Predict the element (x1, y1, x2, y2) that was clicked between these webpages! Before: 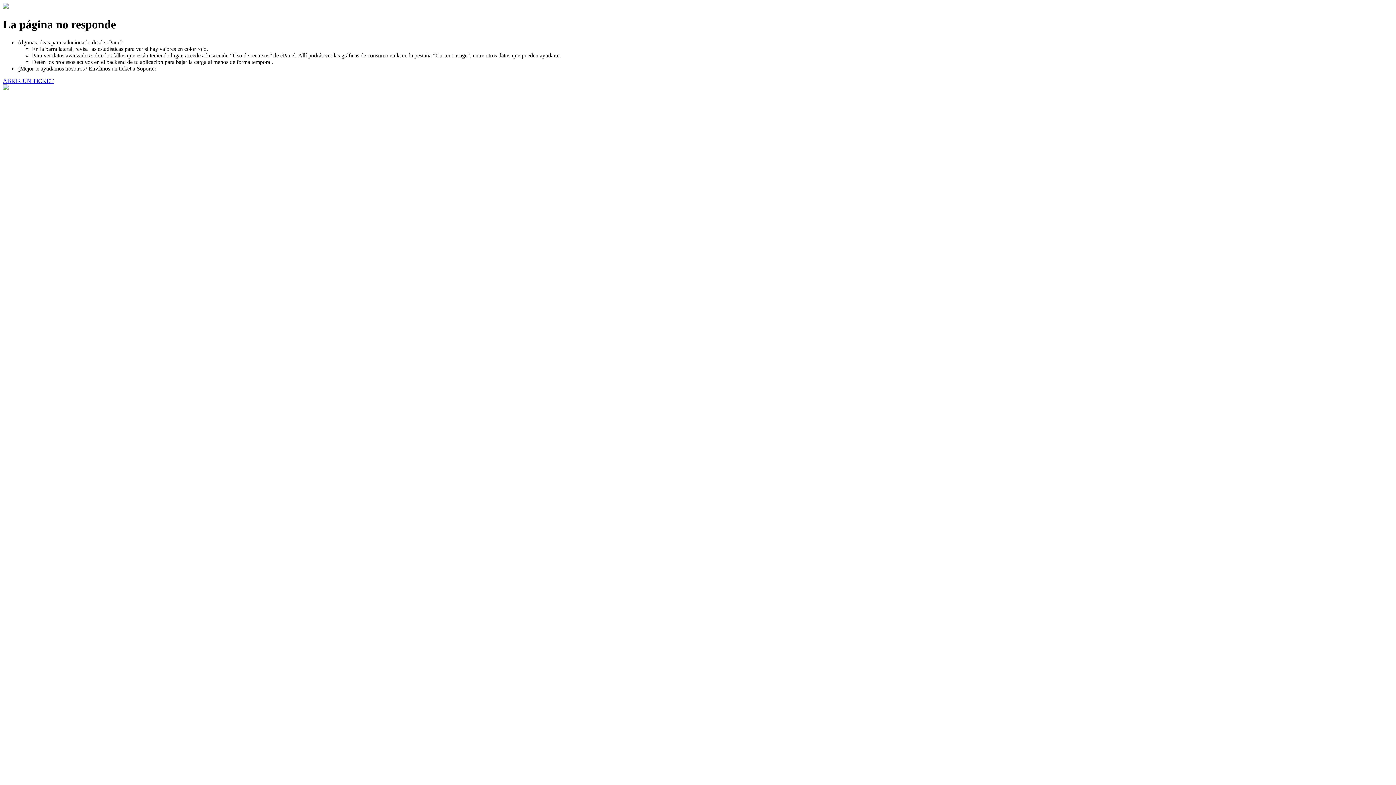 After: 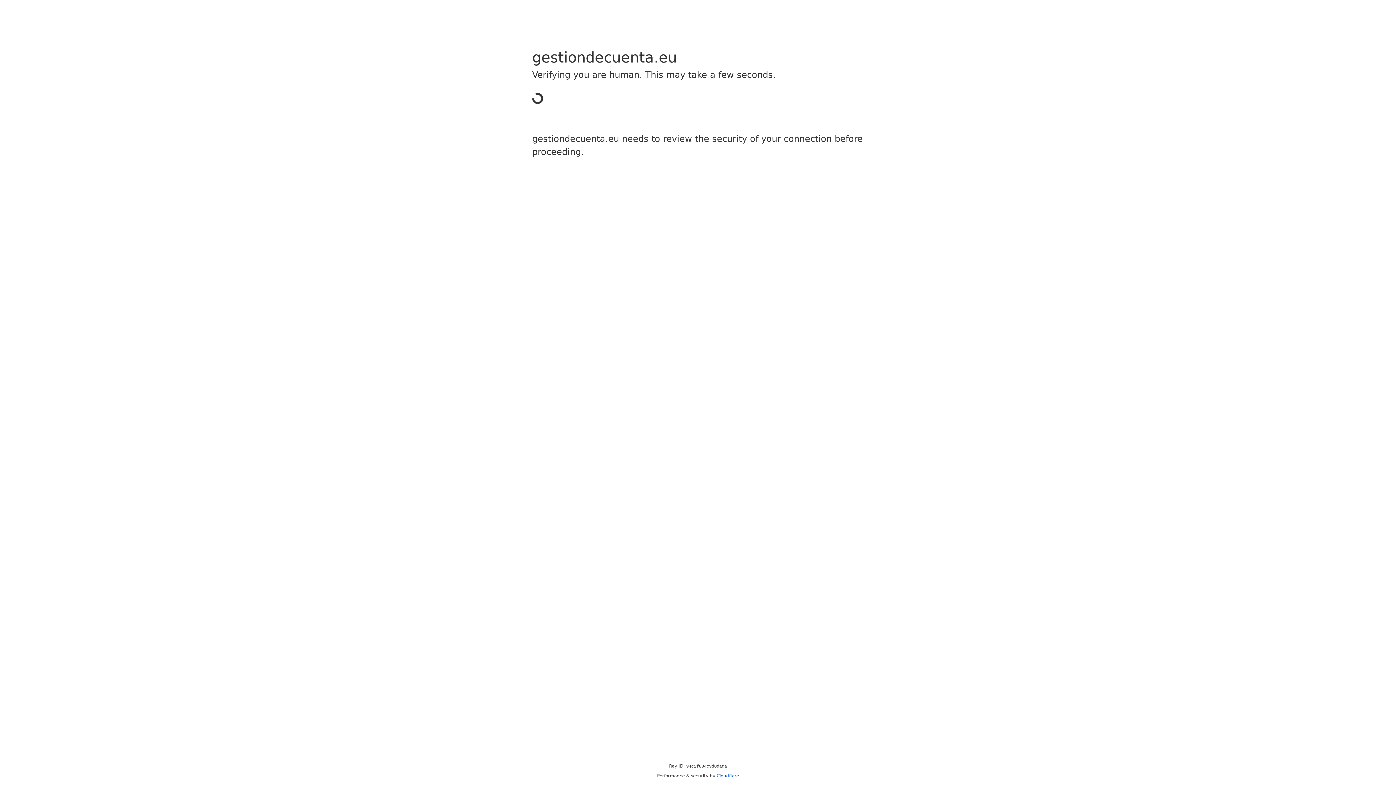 Action: bbox: (2, 77, 53, 83) label: ABRIR UN TICKET